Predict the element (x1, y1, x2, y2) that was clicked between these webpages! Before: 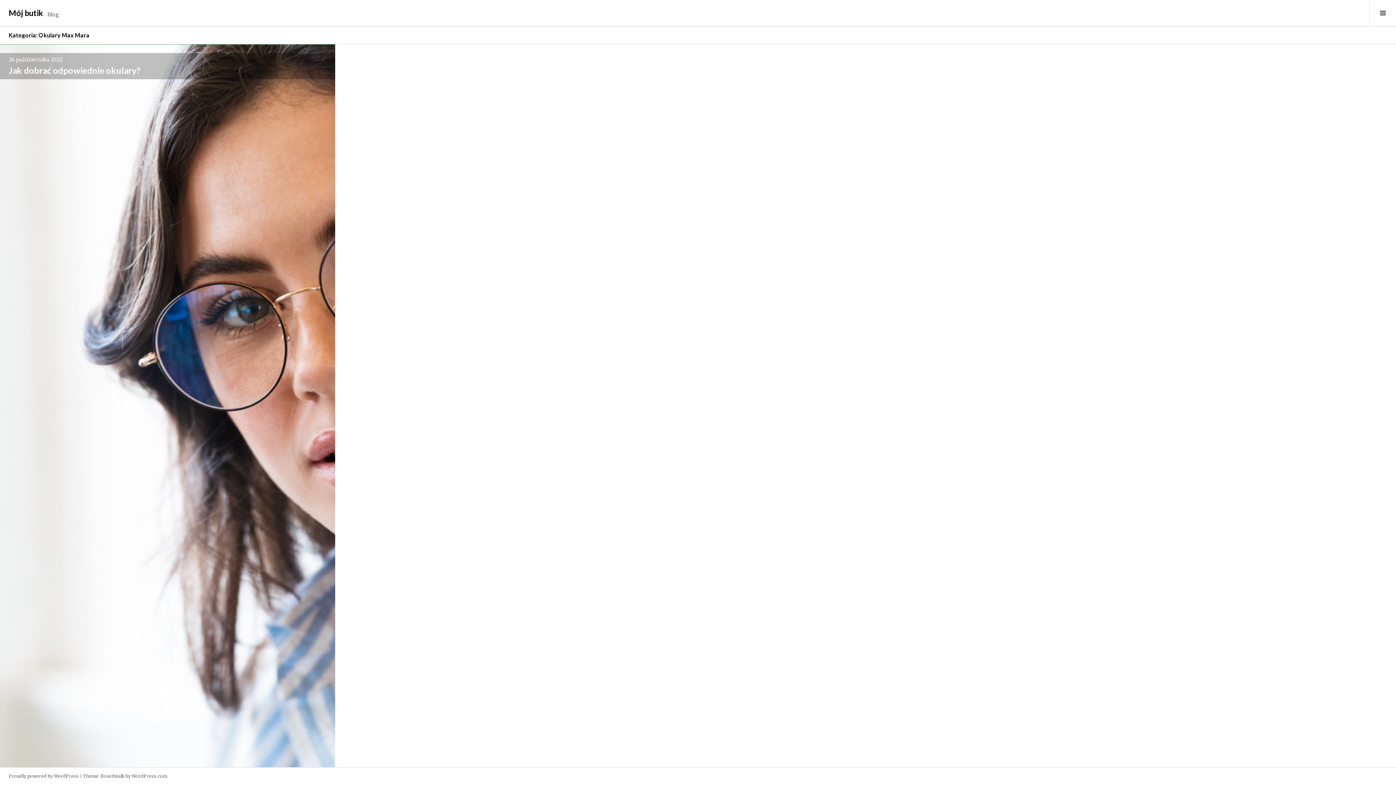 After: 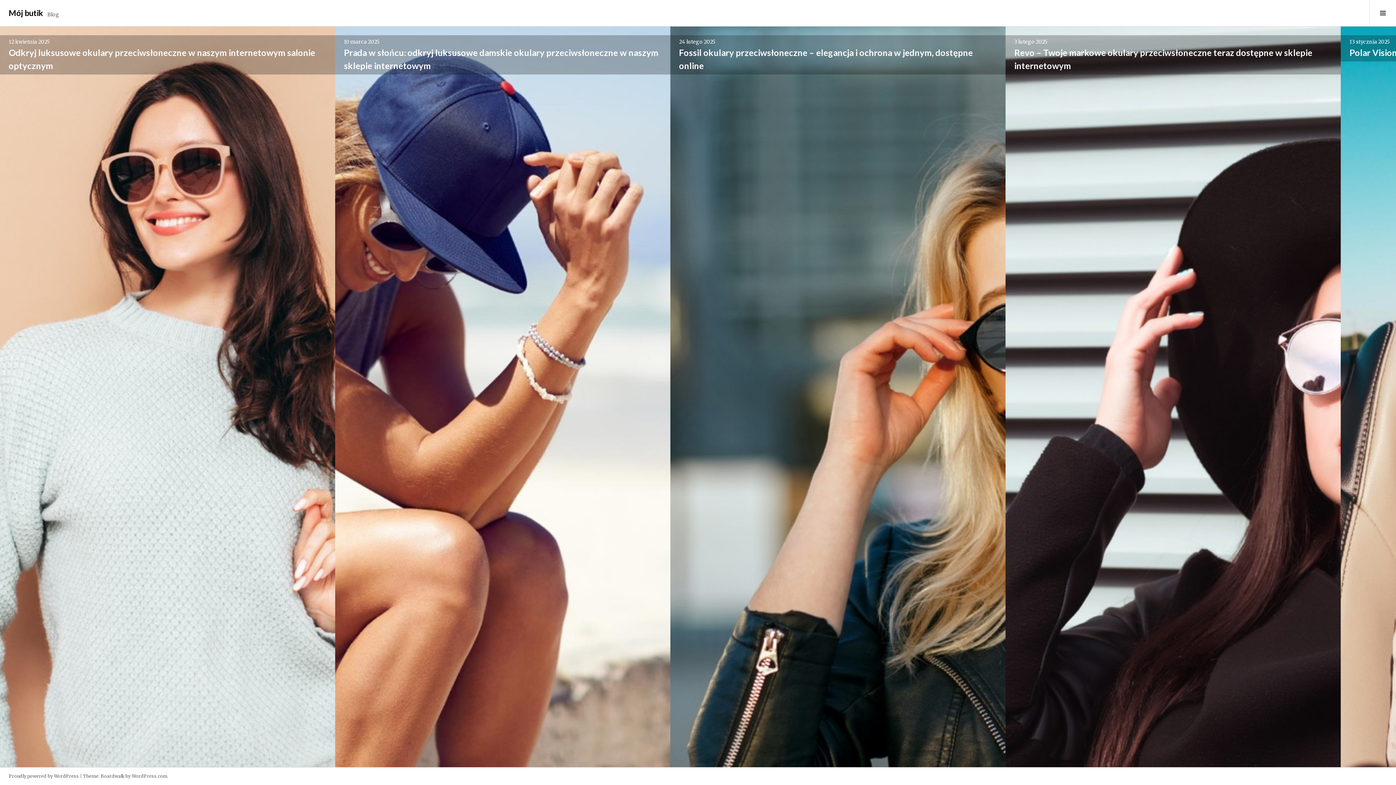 Action: label: Mój butik bbox: (8, 8, 42, 17)